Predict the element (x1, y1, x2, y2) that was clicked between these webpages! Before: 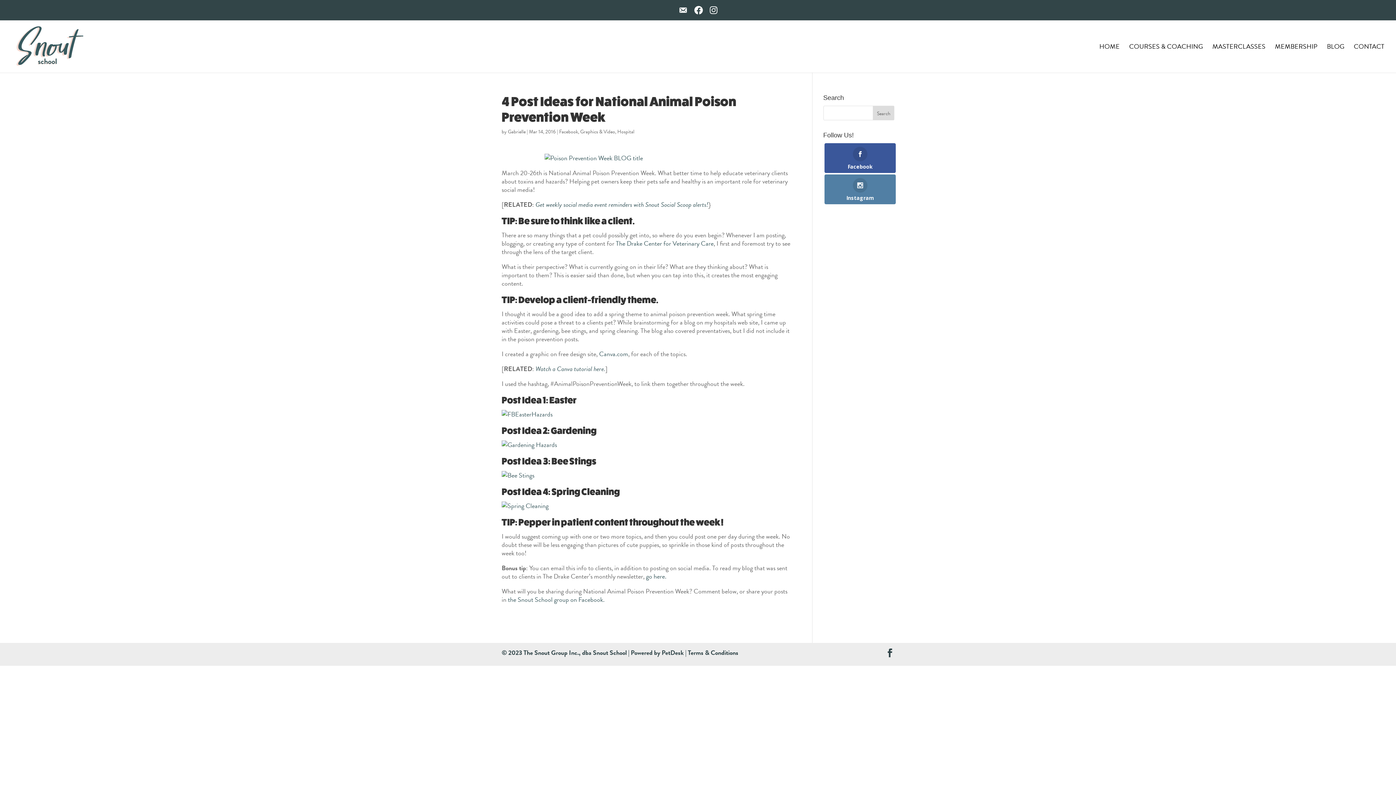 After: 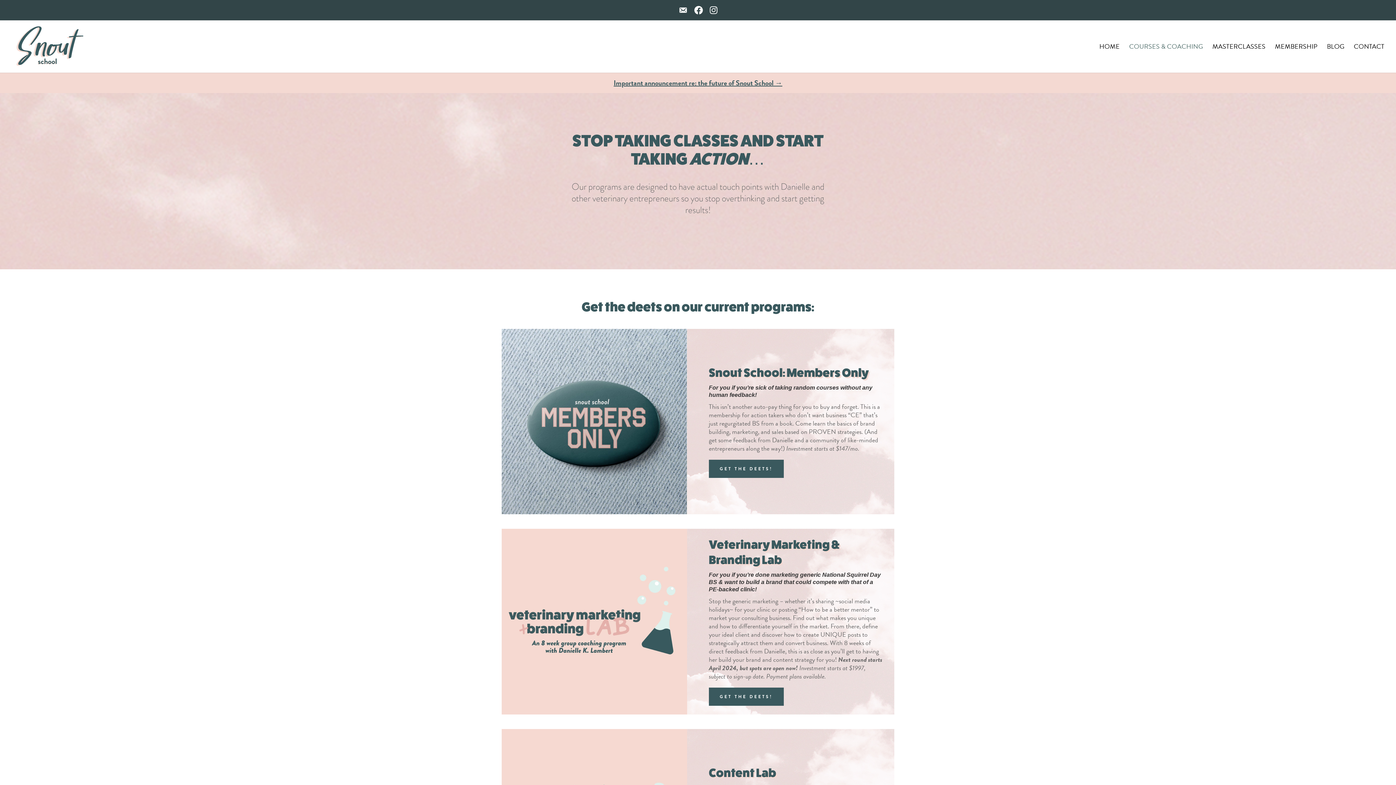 Action: label: COURSES & COACHING bbox: (1129, 44, 1203, 72)